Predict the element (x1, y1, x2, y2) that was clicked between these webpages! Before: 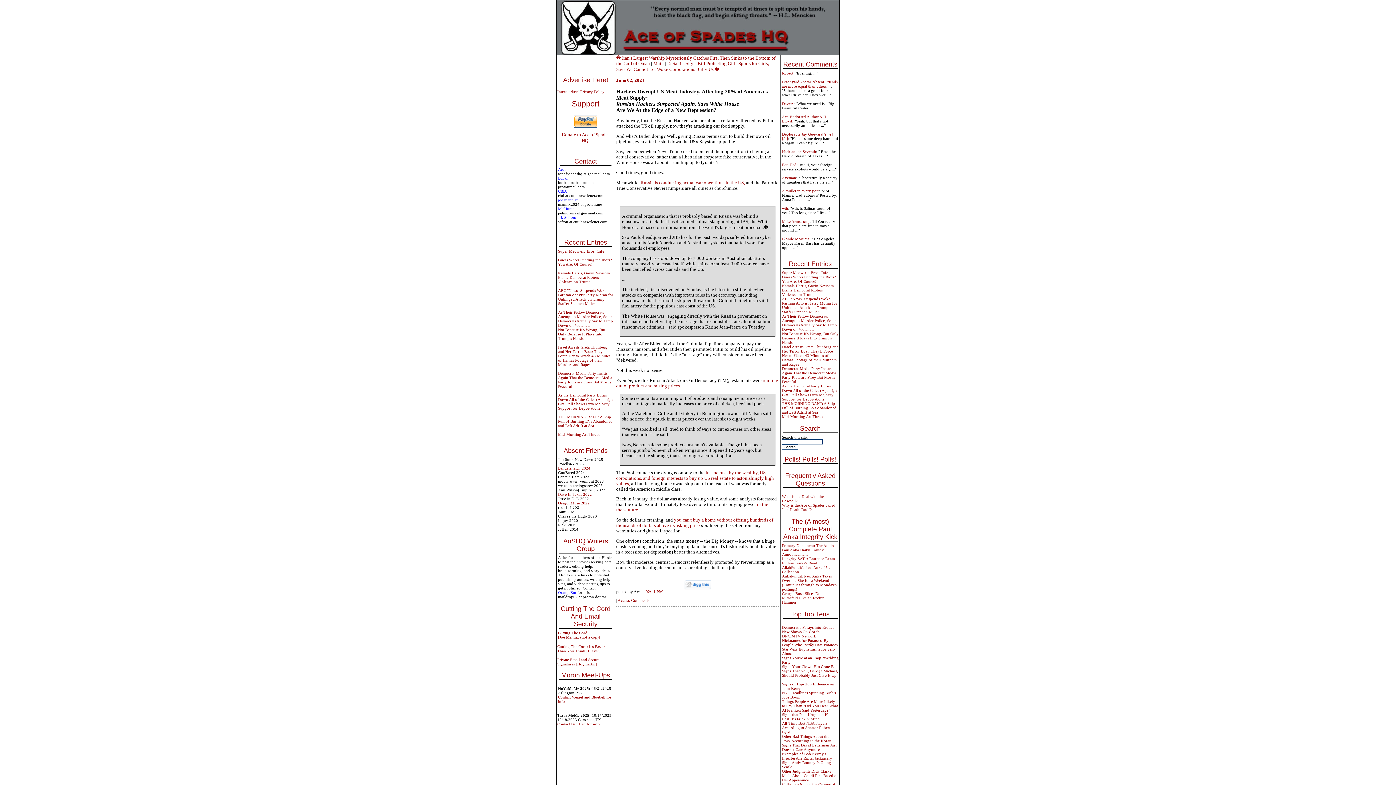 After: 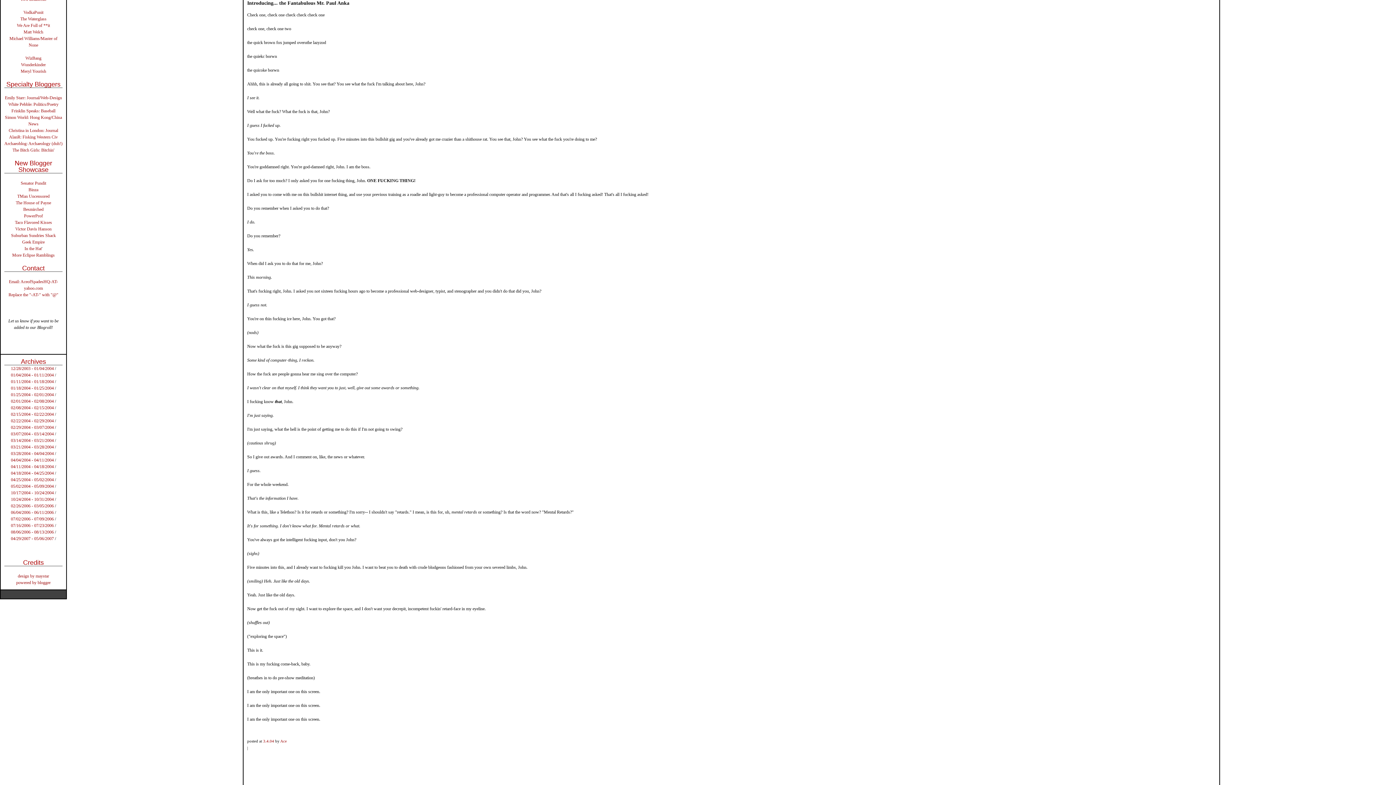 Action: bbox: (782, 574, 836, 591) label: AnkaPundit: Paul Anka Takes Over the Site for a Weekend (Continues through to Monday's postings)